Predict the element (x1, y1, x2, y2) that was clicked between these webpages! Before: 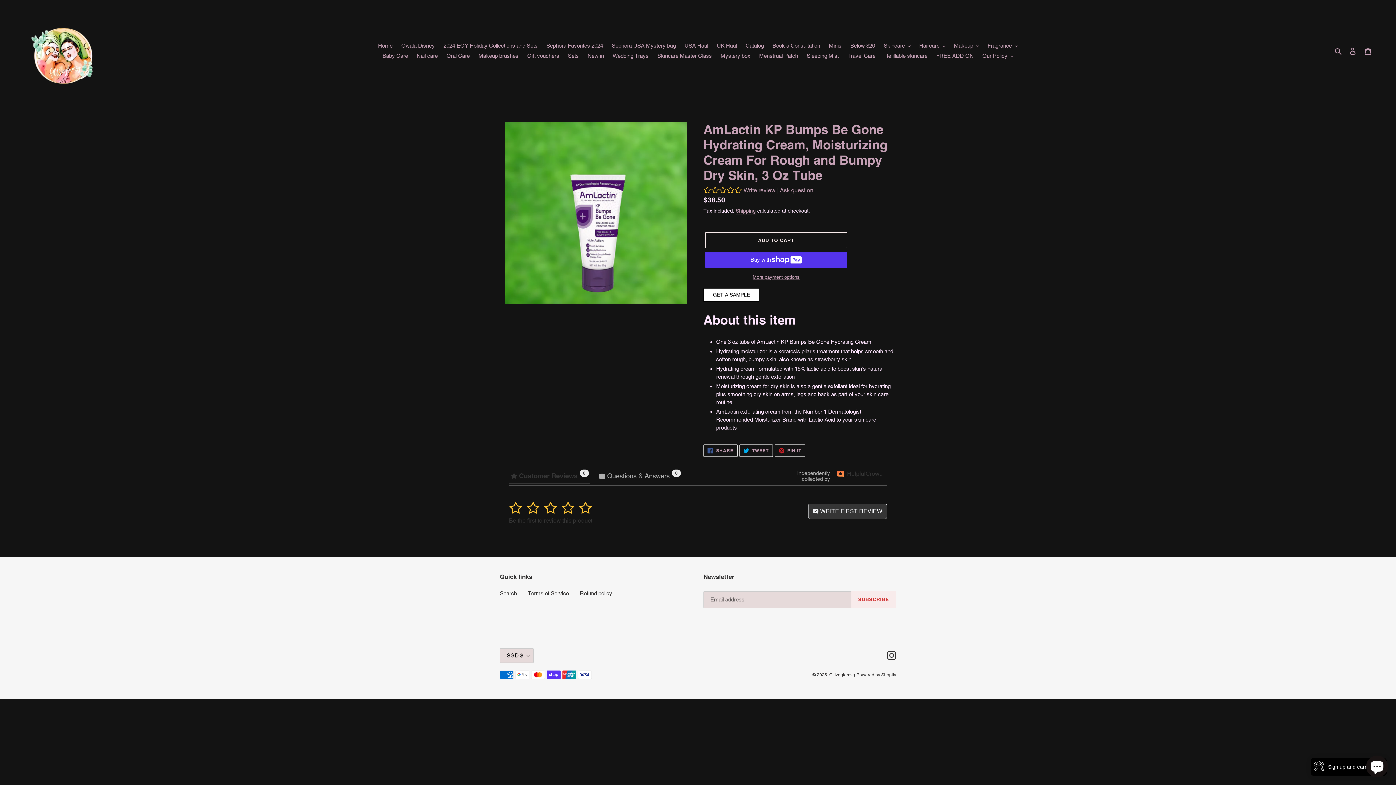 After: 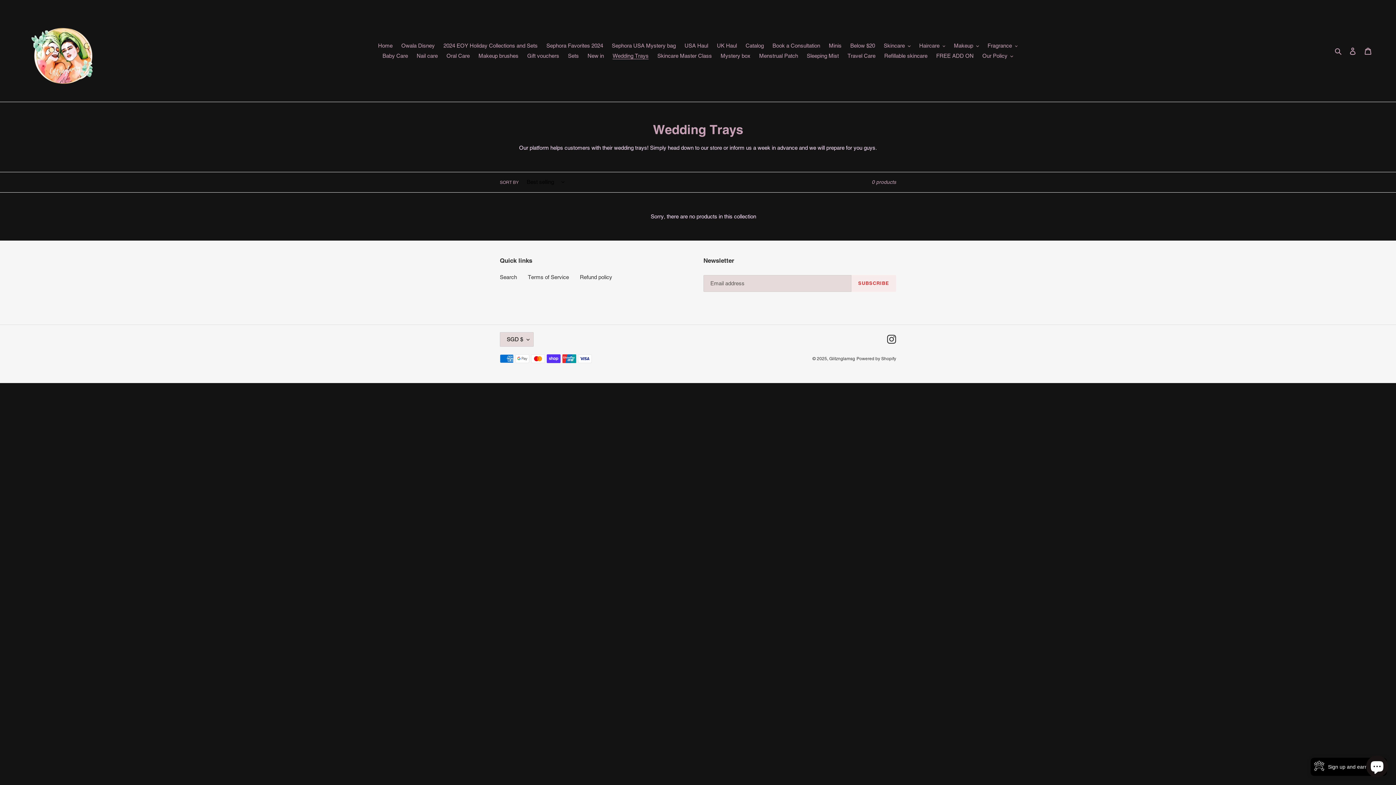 Action: label: Wedding Trays bbox: (609, 50, 652, 61)